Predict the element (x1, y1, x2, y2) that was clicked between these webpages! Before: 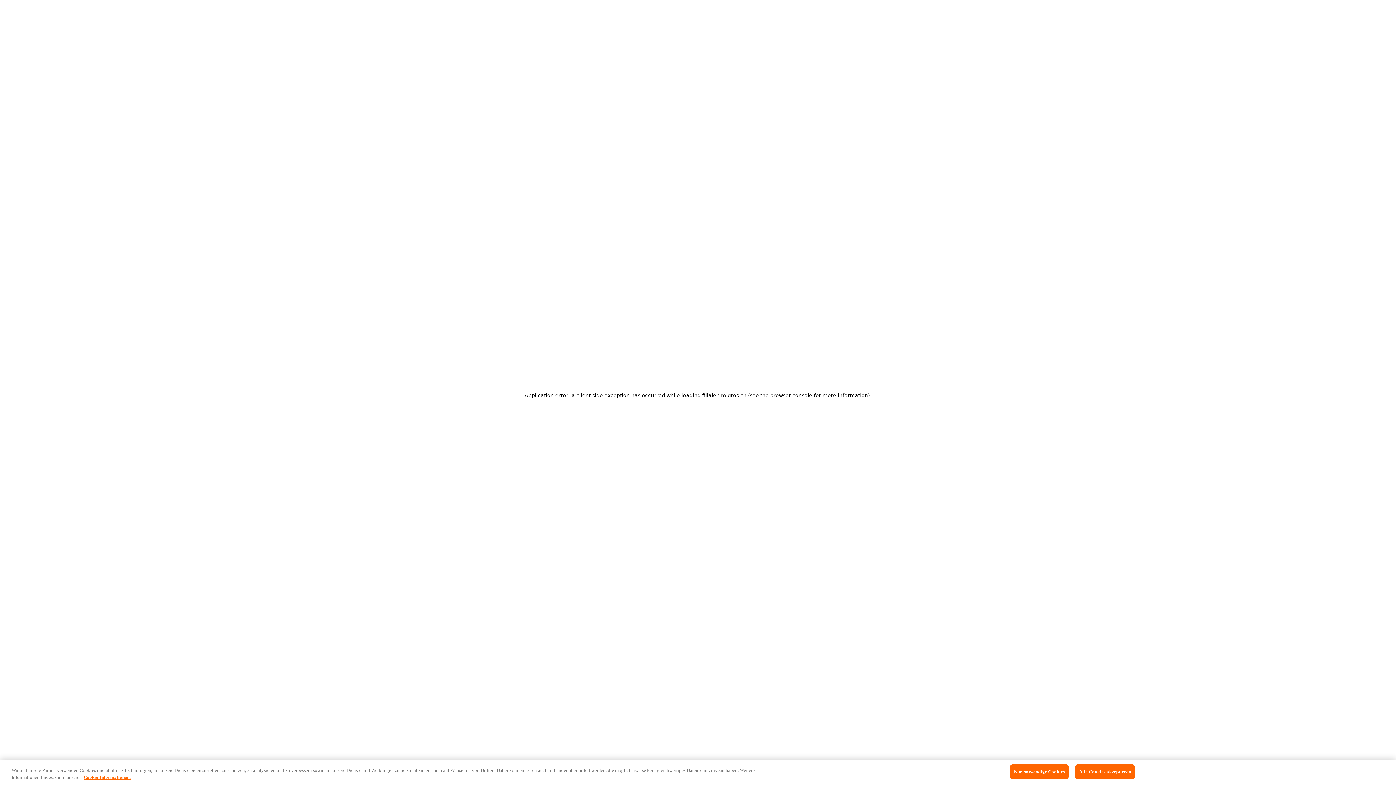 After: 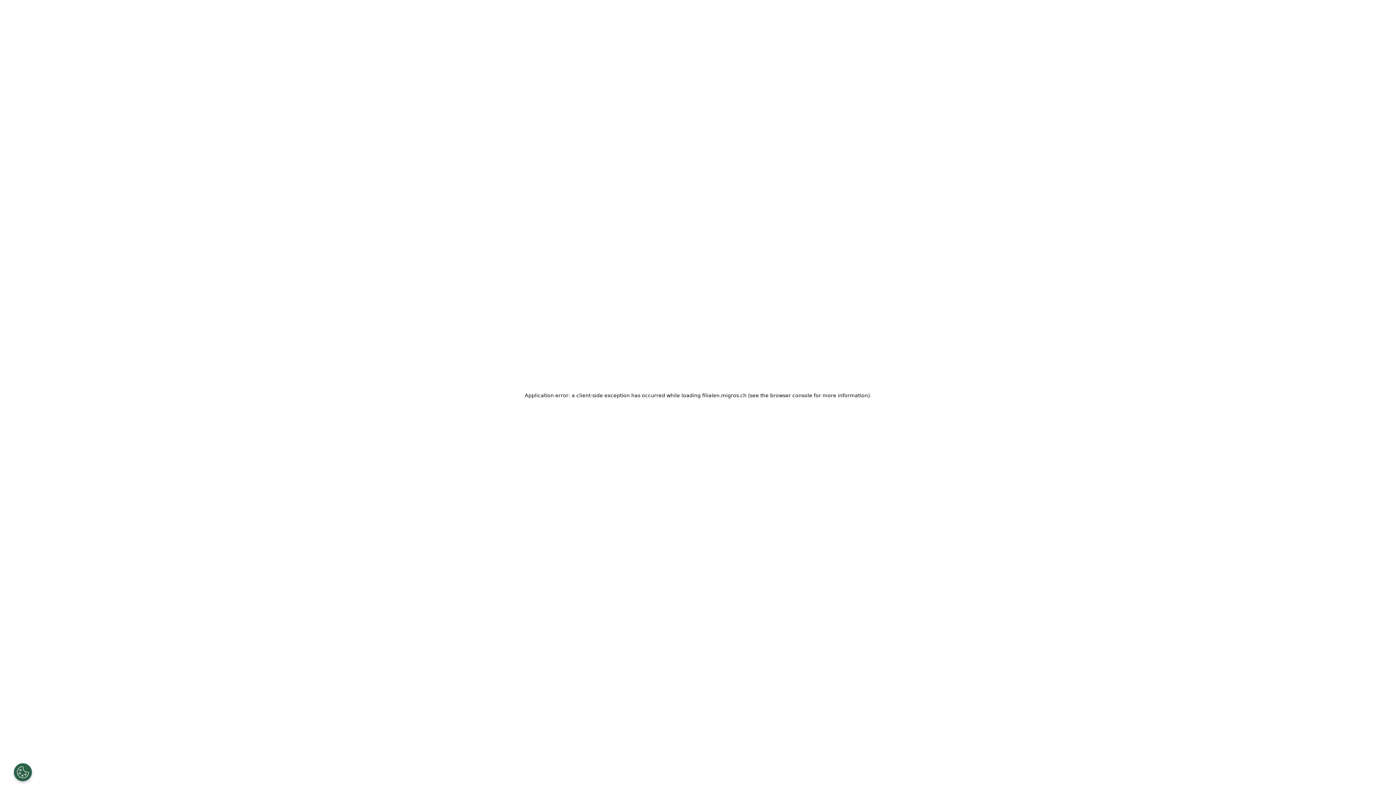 Action: label: Alle Cookies akzeptieren bbox: (1075, 764, 1135, 779)